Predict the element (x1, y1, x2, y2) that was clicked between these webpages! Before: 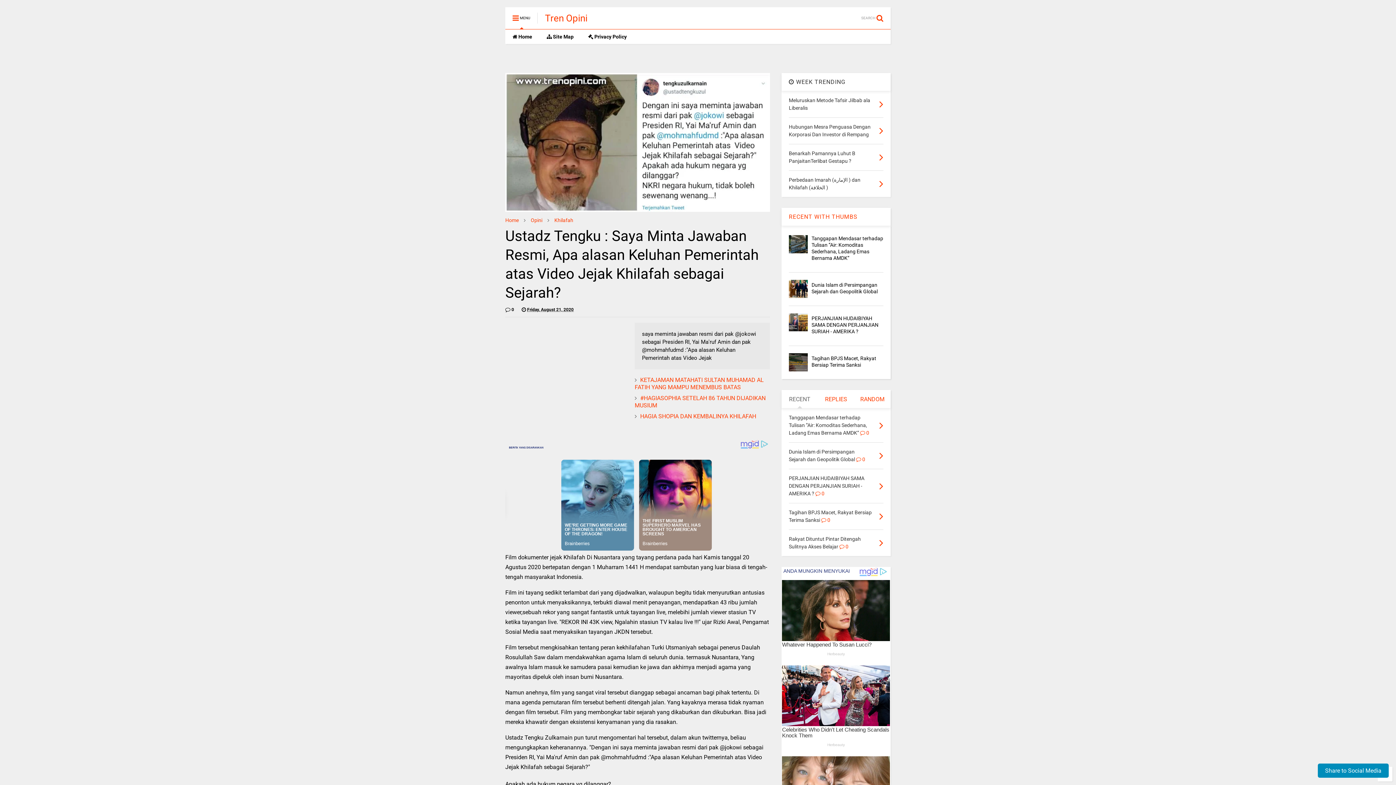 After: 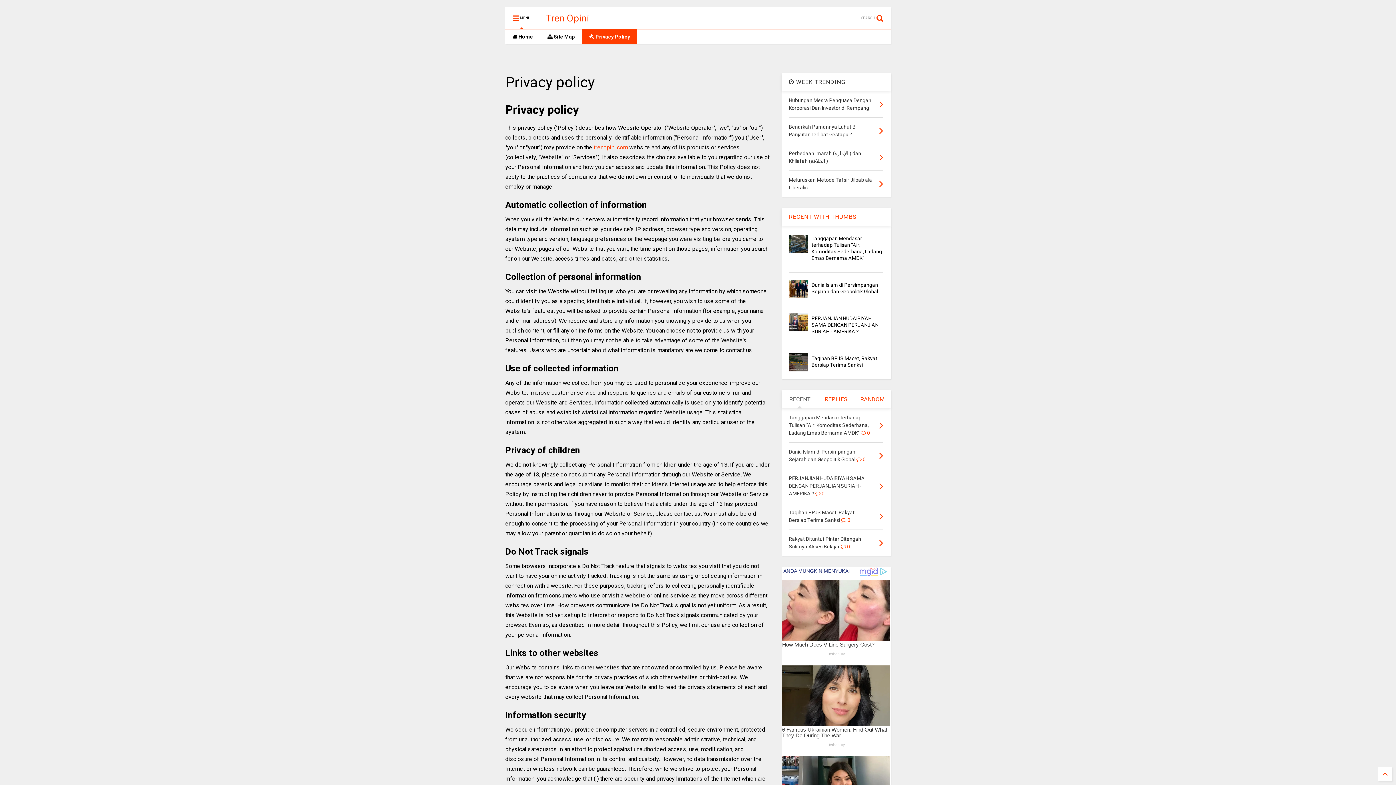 Action: label:  Privacy Policy bbox: (581, 29, 634, 44)